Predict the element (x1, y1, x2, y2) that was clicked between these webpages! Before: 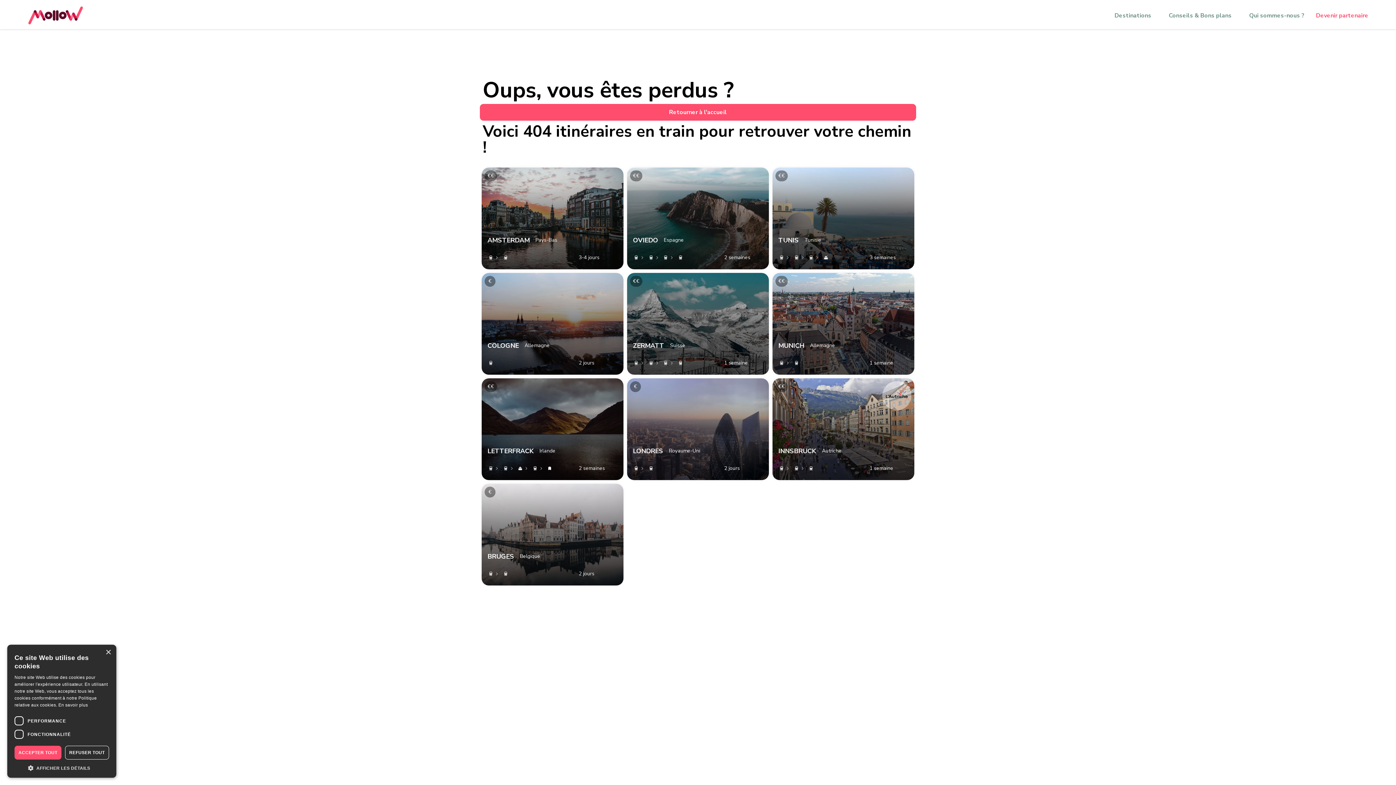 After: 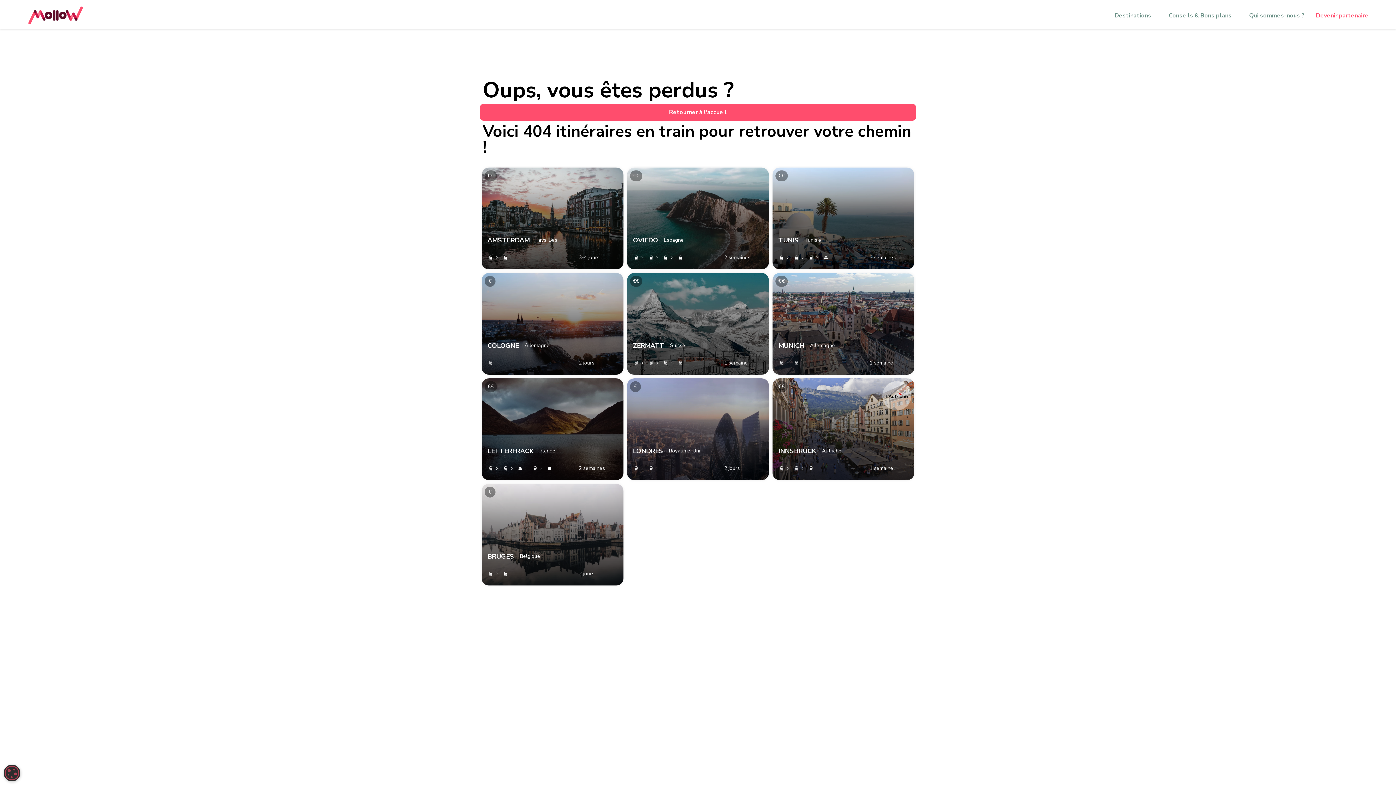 Action: label: REFUSER TOUT bbox: (64, 746, 109, 760)